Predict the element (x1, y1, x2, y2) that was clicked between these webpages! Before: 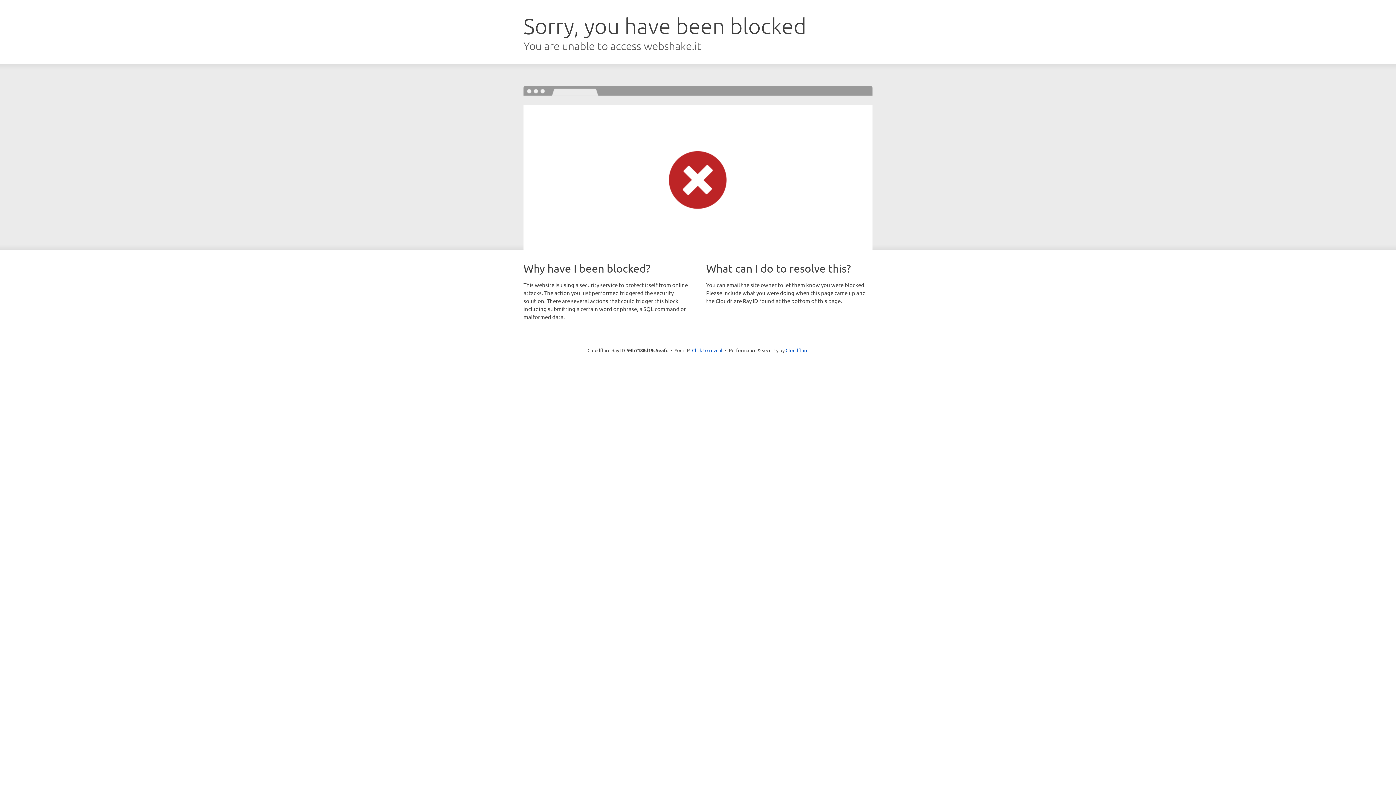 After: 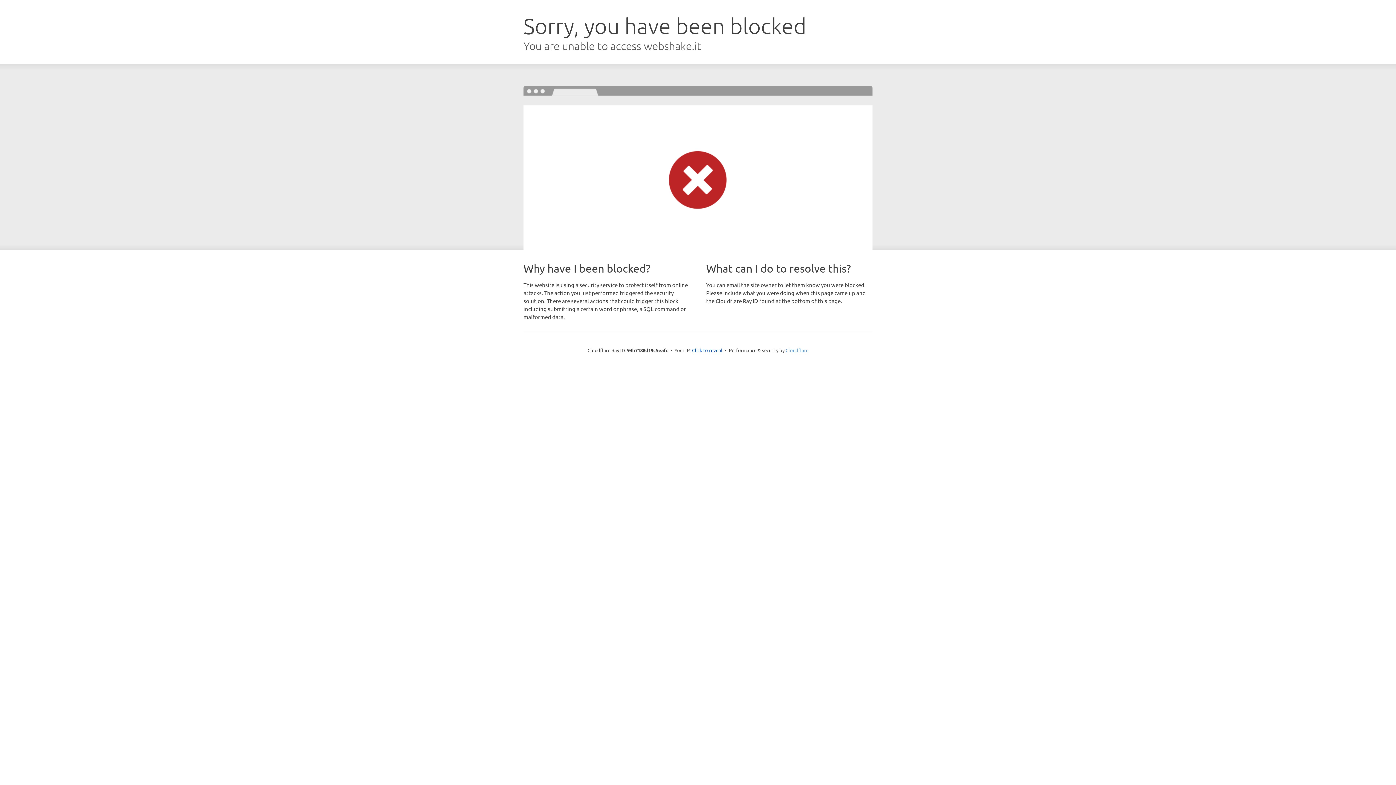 Action: bbox: (785, 347, 808, 353) label: Cloudflare